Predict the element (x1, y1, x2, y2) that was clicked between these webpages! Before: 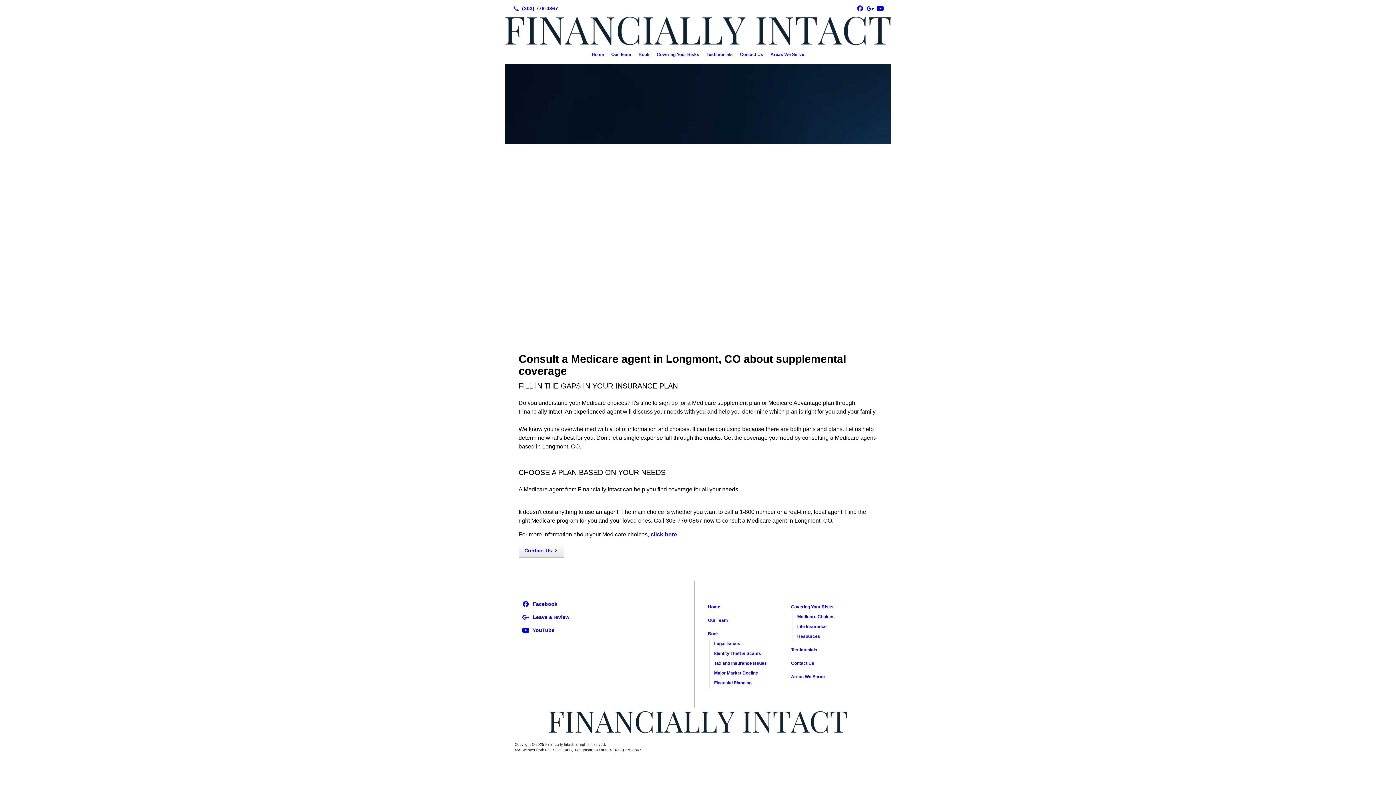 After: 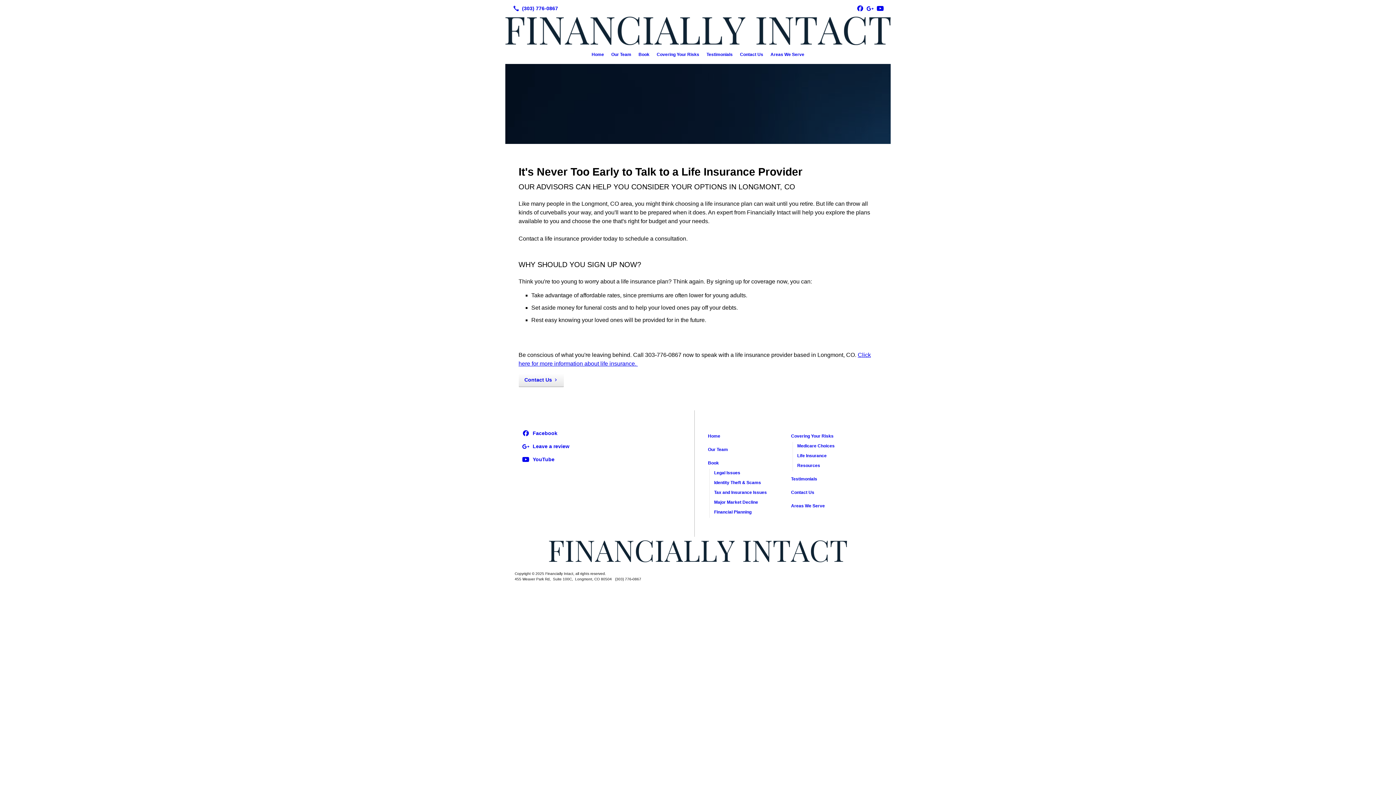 Action: bbox: (795, 622, 870, 632) label: Life Insurance